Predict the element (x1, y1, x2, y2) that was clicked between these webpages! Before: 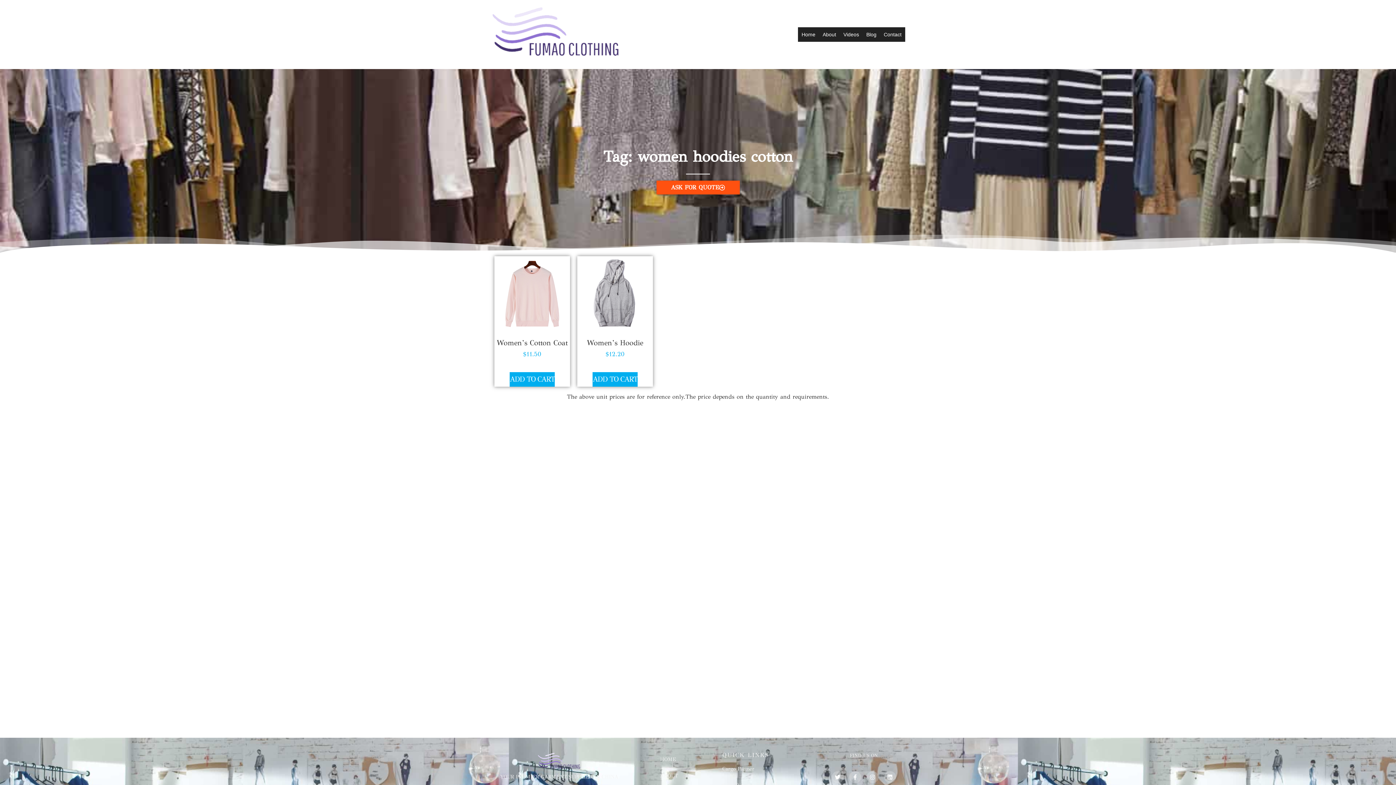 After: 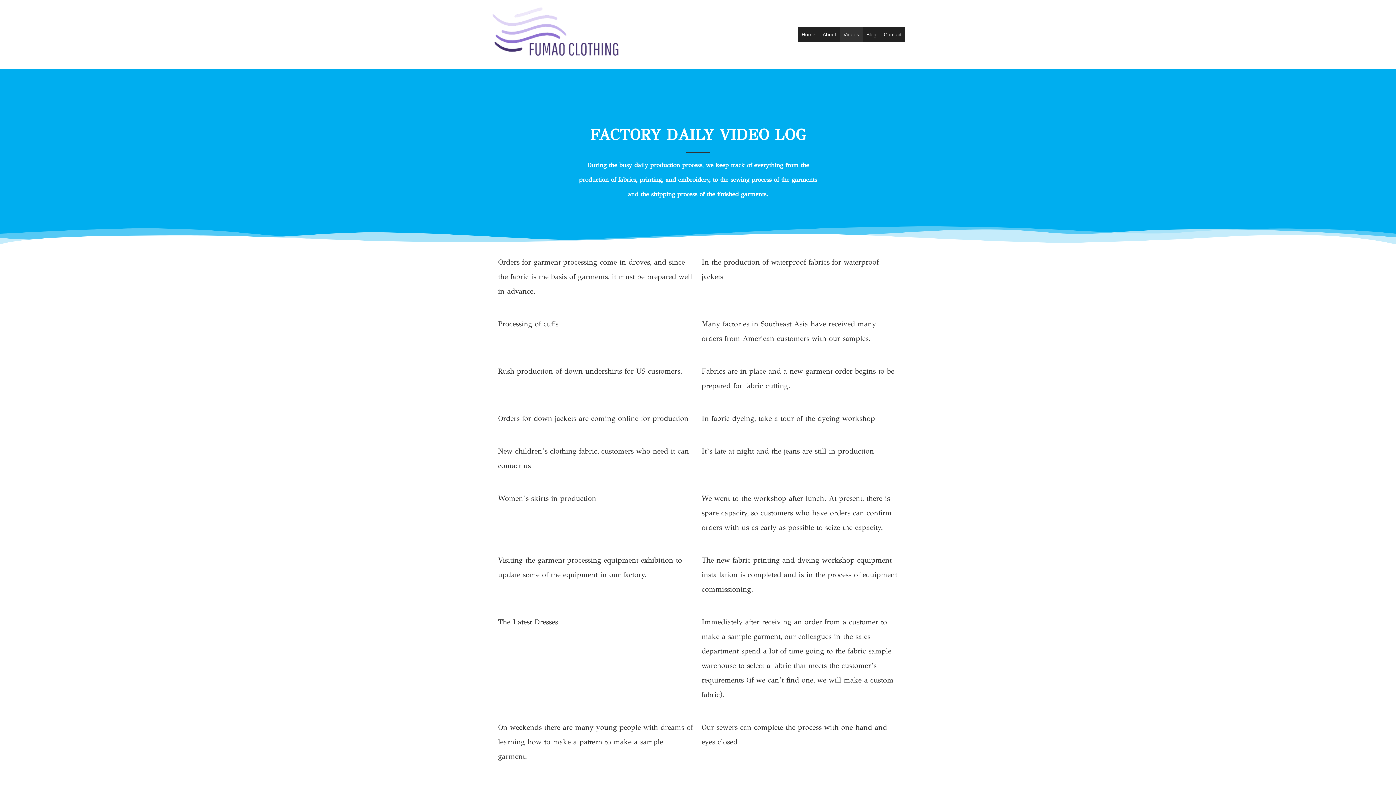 Action: label: Videos bbox: (840, 27, 862, 41)